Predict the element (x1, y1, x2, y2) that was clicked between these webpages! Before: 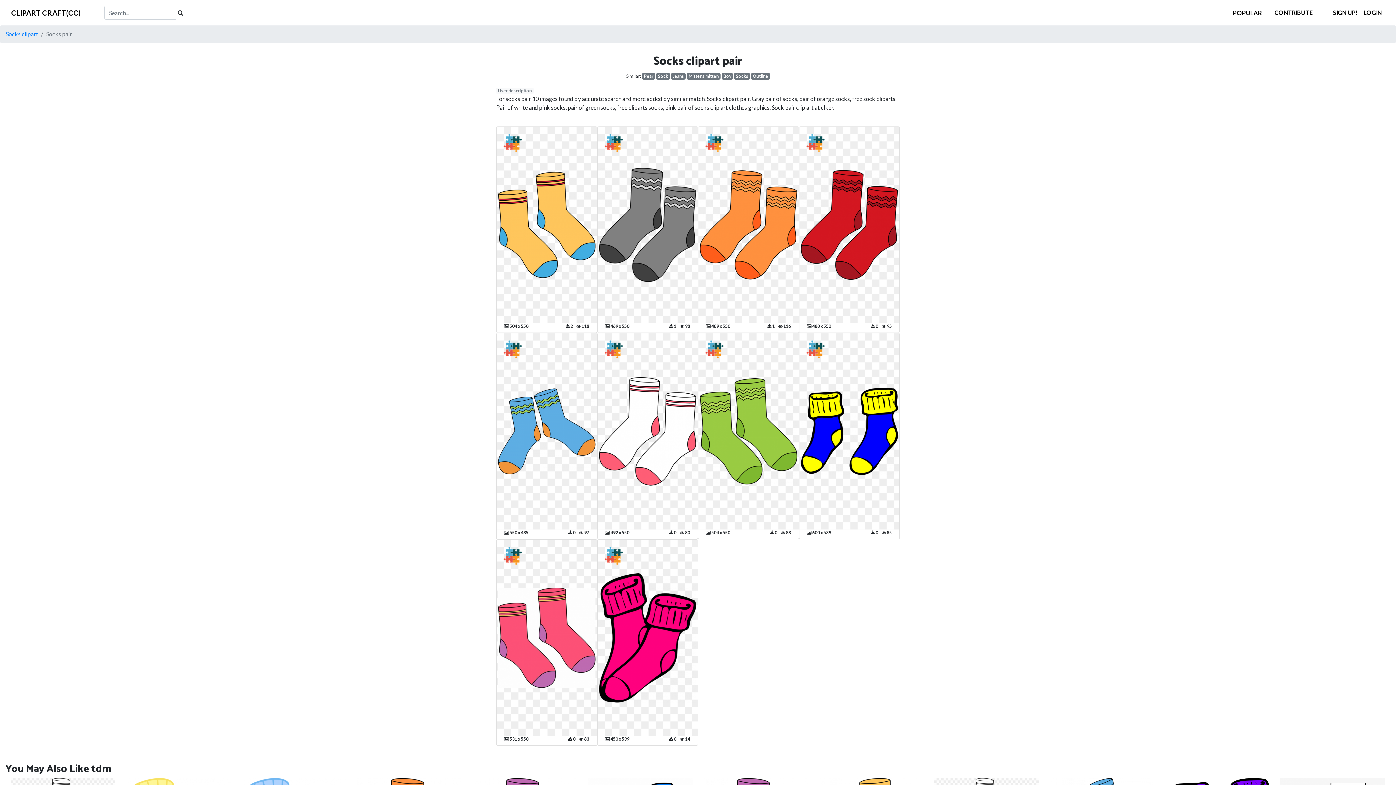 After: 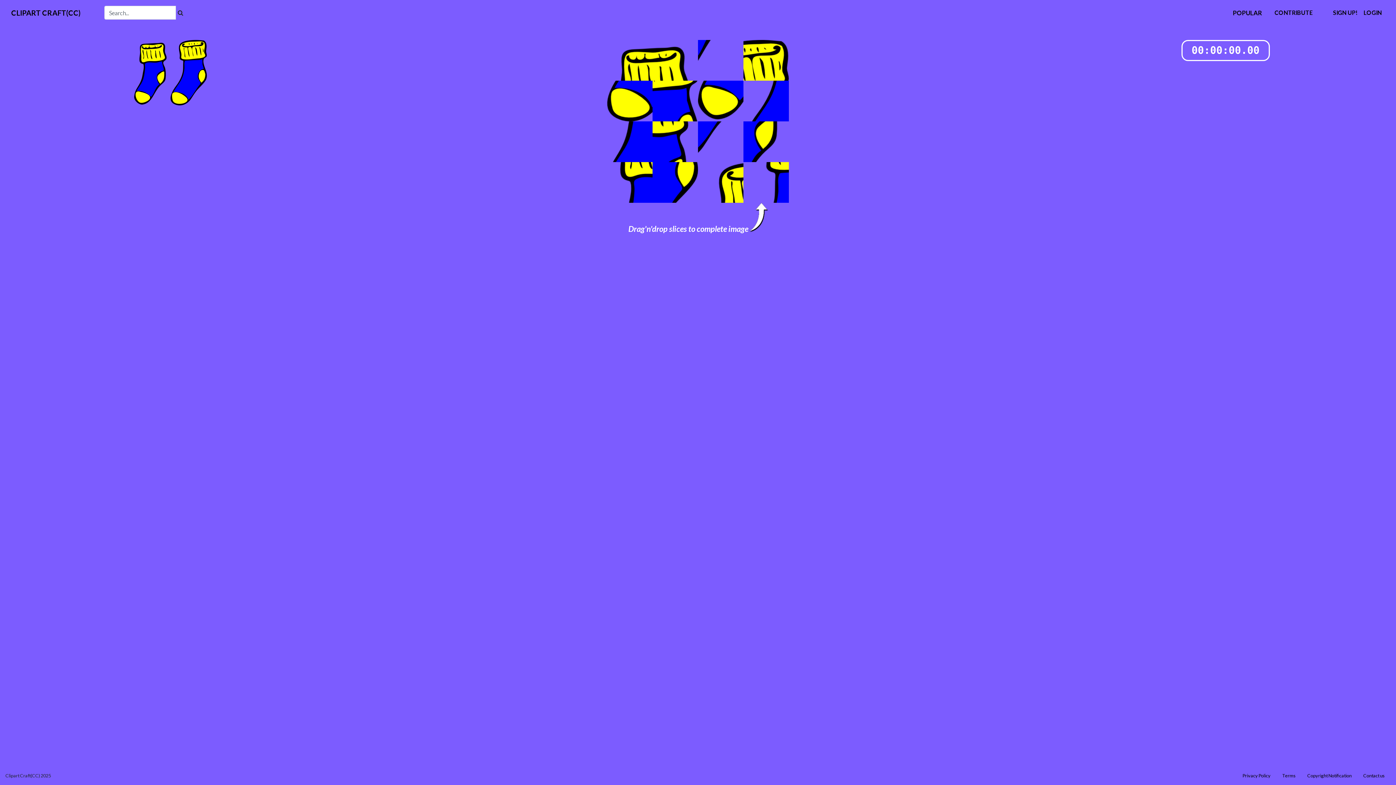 Action: bbox: (806, 345, 824, 352)